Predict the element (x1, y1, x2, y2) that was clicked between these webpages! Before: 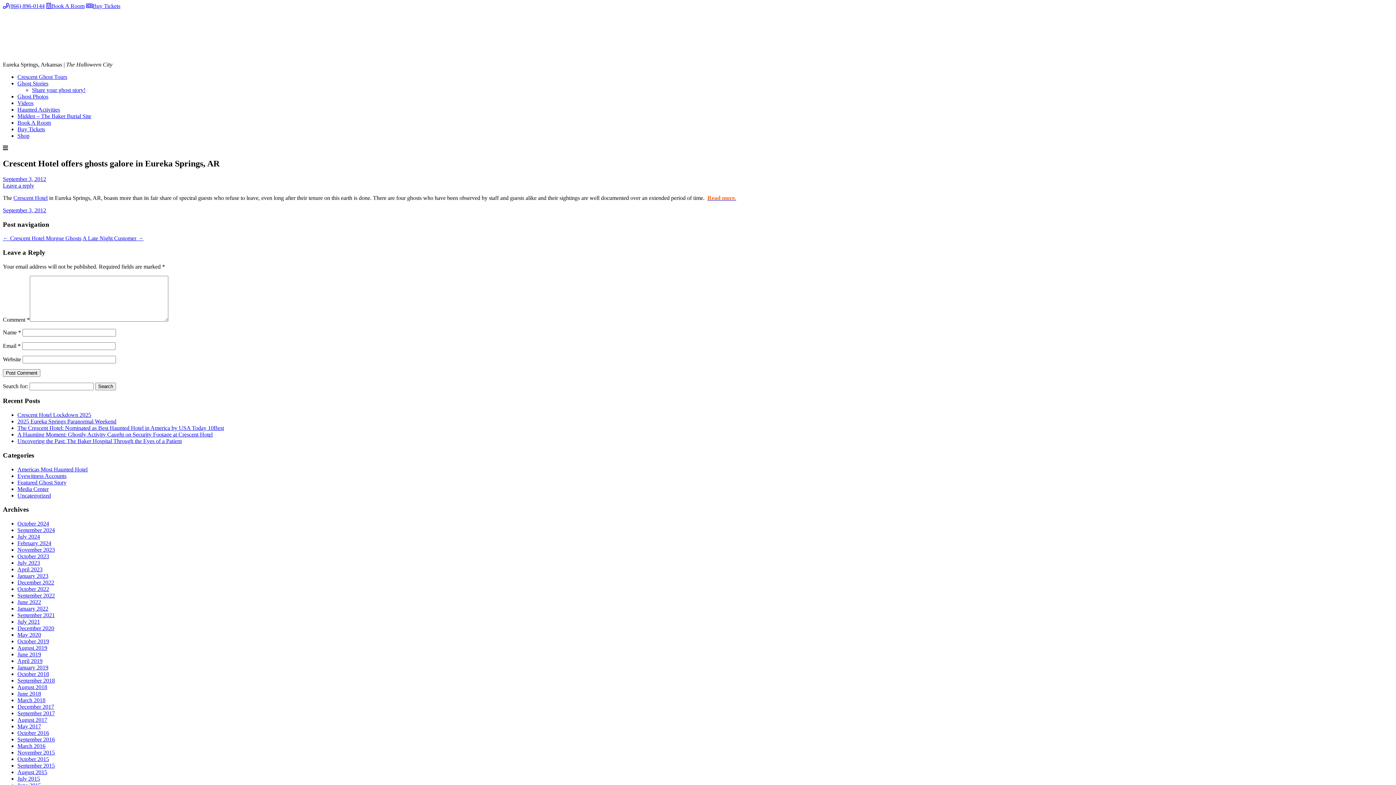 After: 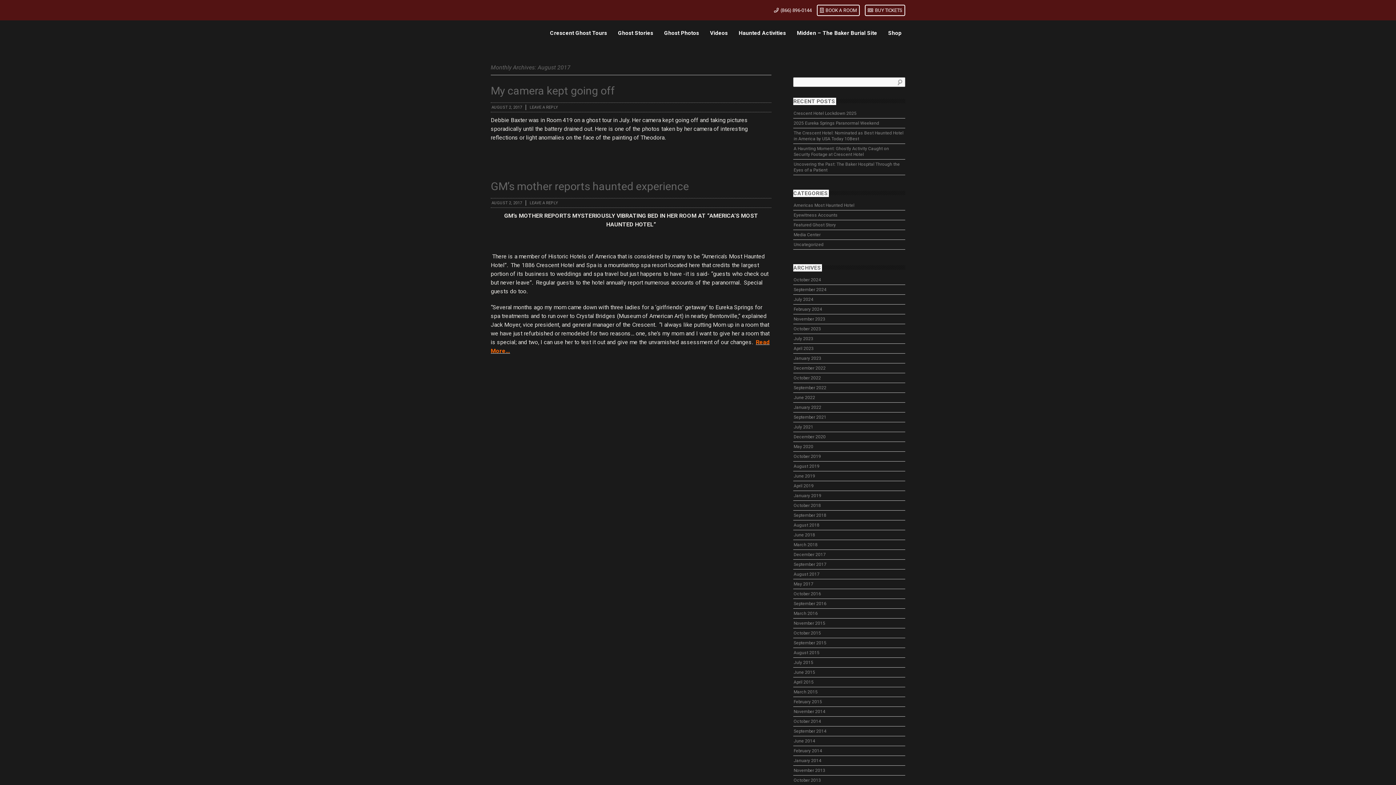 Action: bbox: (17, 717, 47, 723) label: August 2017